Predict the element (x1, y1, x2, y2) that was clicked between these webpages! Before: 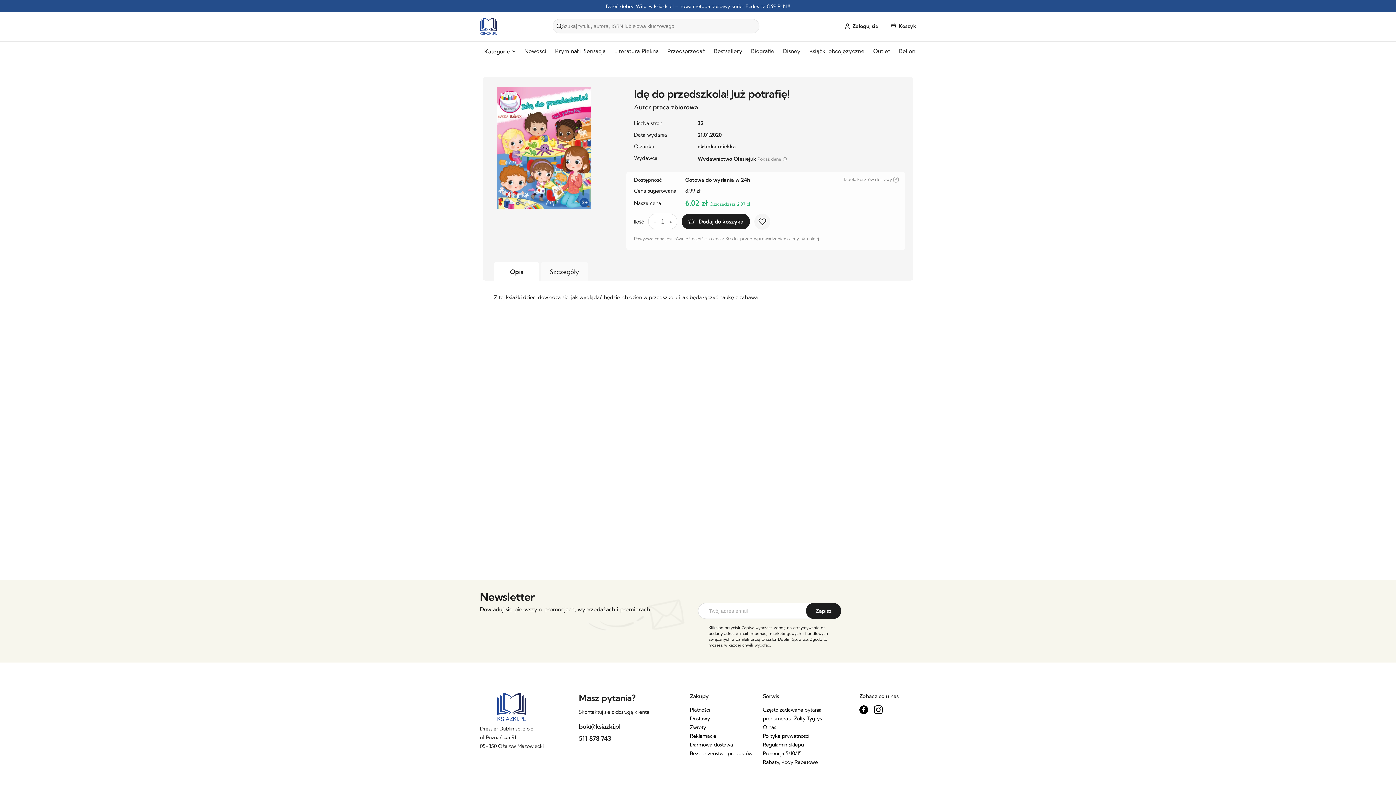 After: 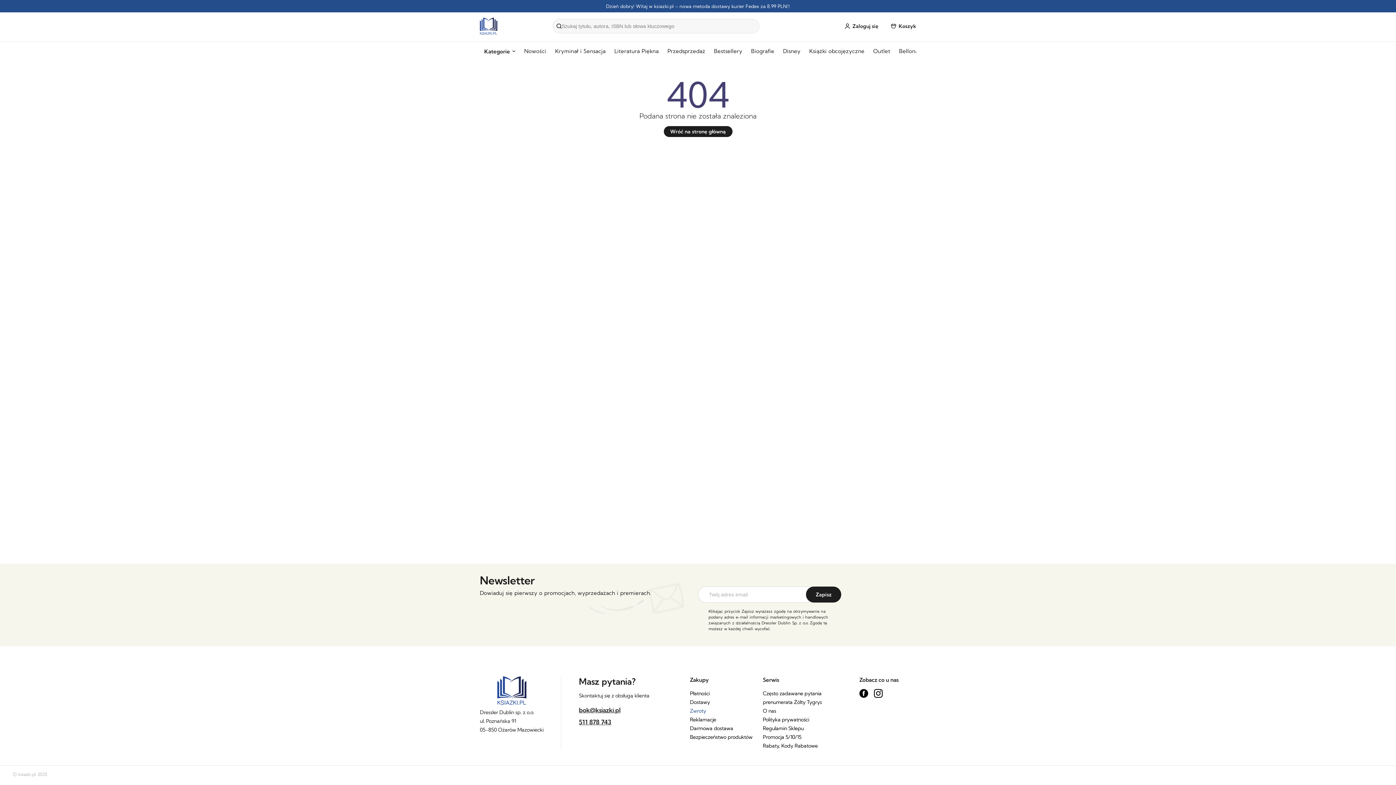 Action: bbox: (690, 705, 752, 714) label: Płatności